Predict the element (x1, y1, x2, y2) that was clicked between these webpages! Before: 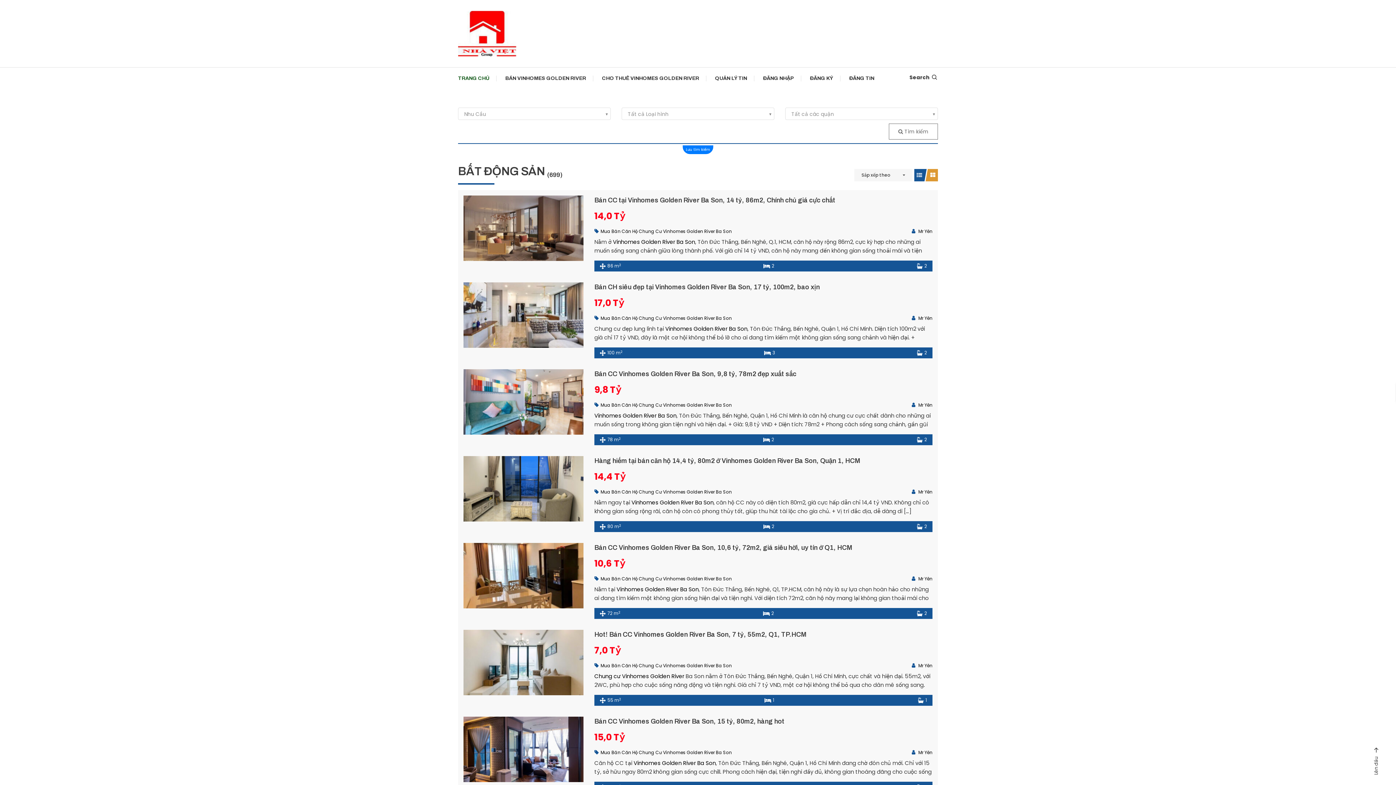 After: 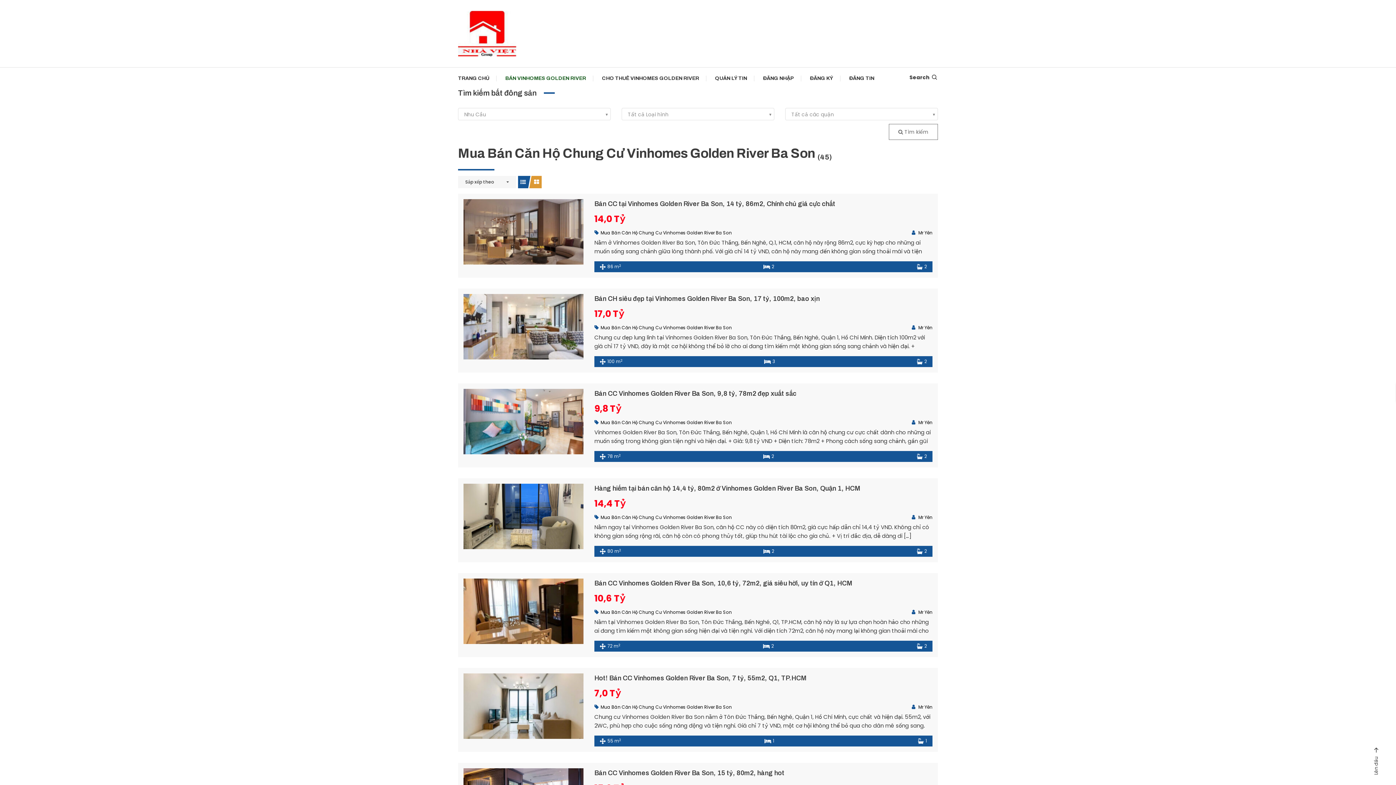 Action: bbox: (613, 238, 695, 245) label: Vinhomes Golden River Ba Son